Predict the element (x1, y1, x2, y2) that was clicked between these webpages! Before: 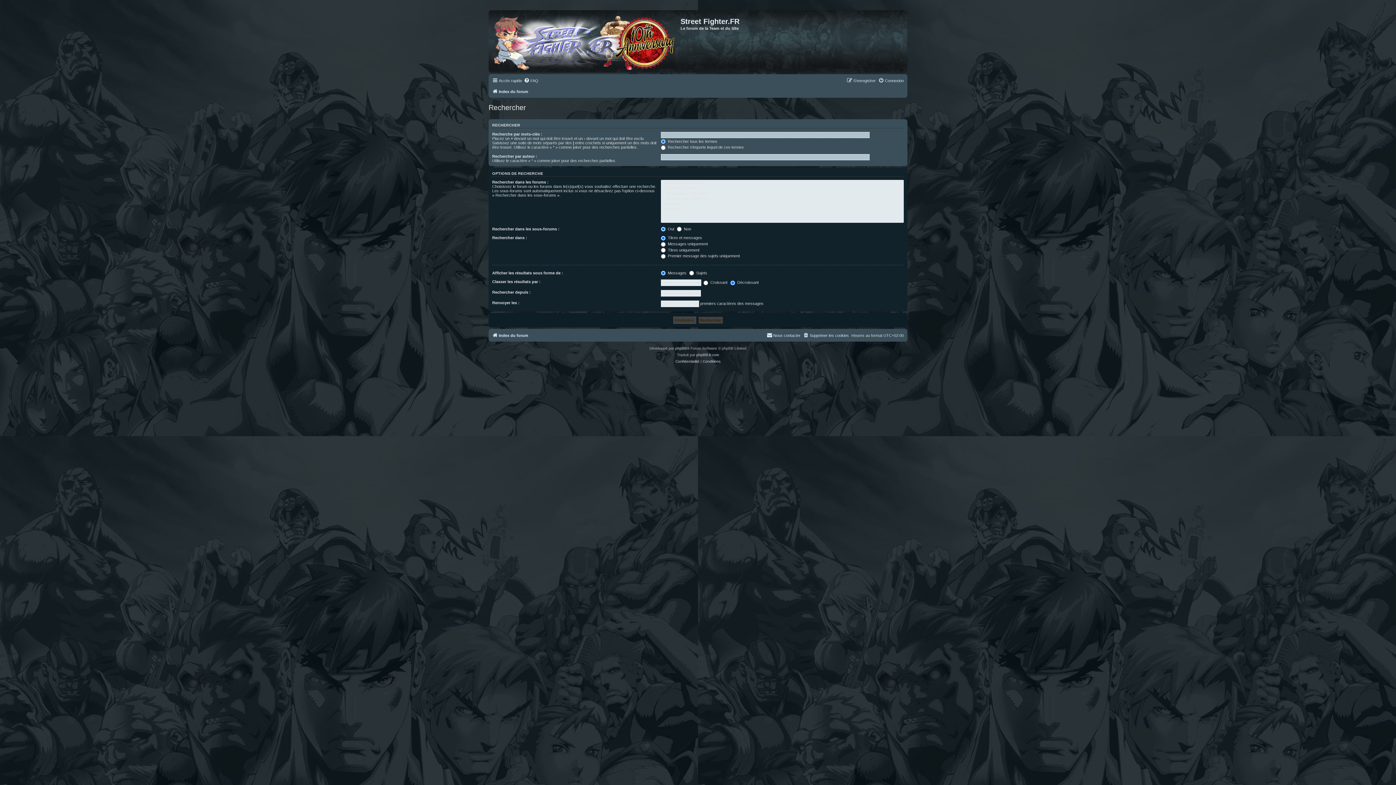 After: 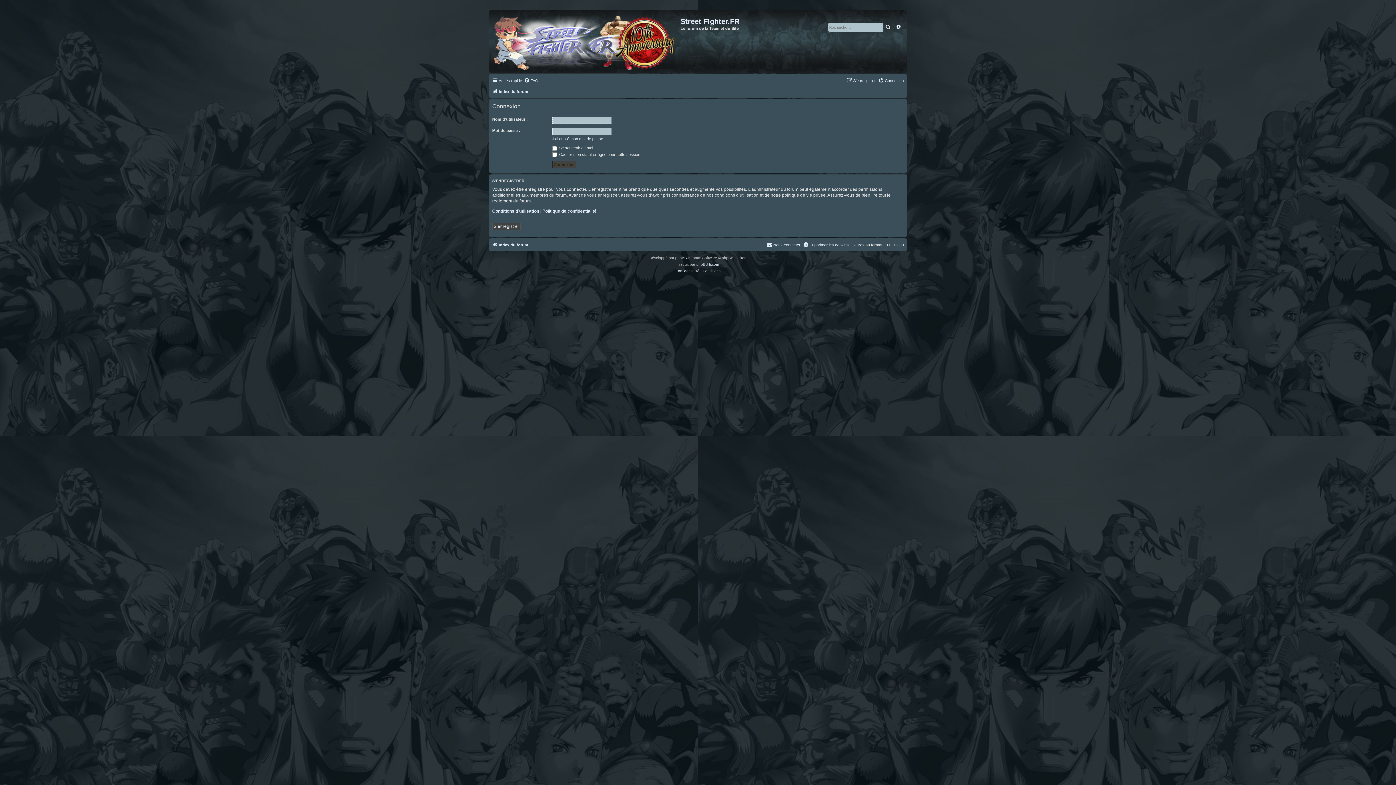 Action: bbox: (878, 76, 904, 85) label: Connexion